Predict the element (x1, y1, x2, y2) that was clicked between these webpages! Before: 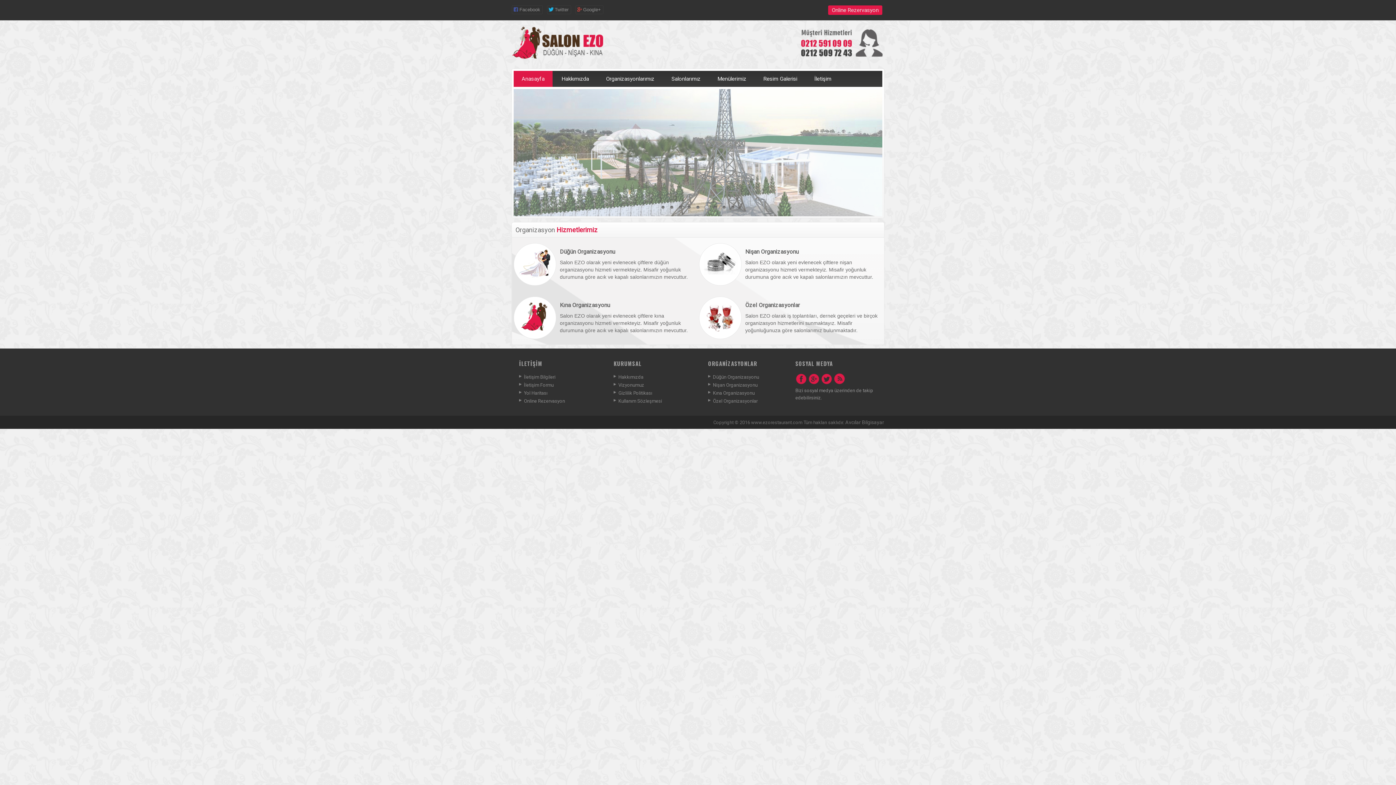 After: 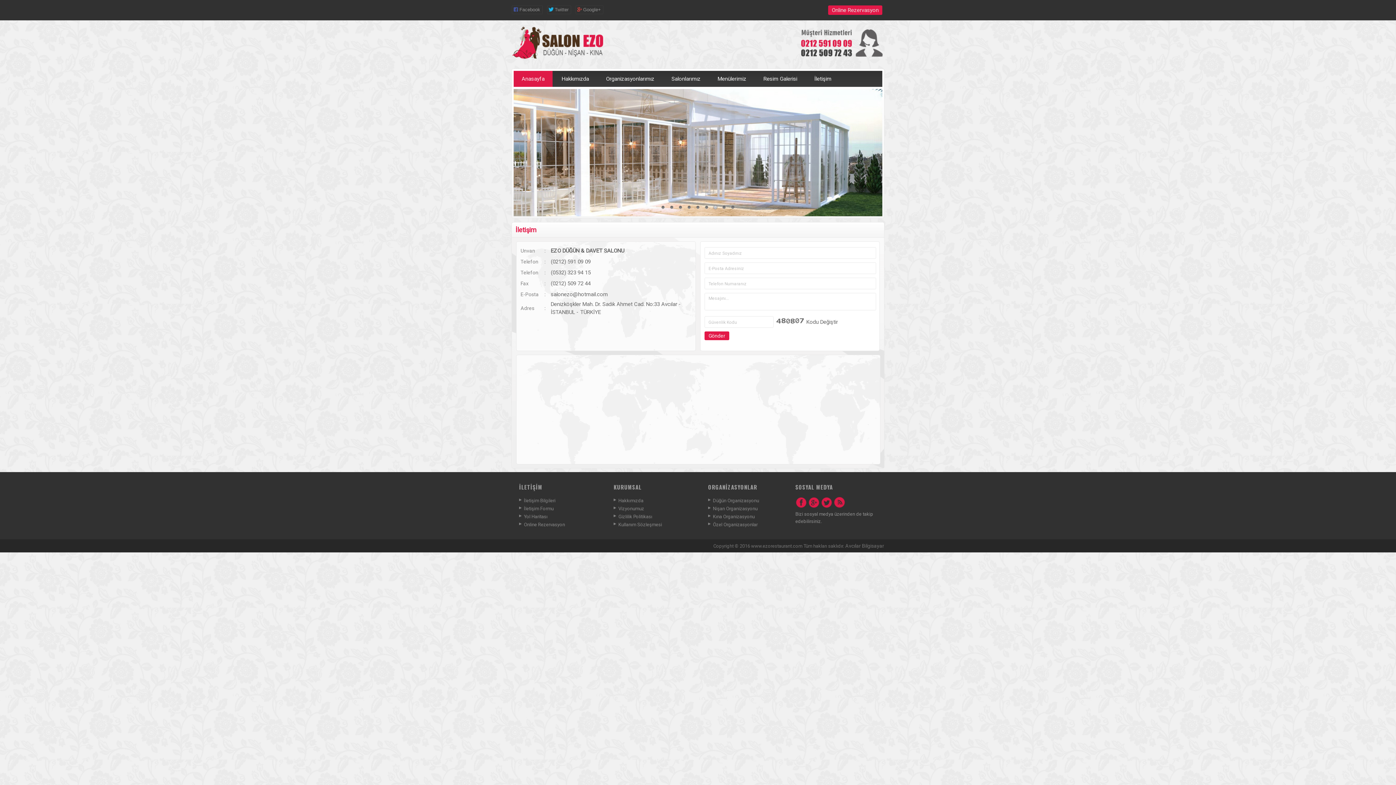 Action: label: Yol Haritası bbox: (519, 390, 547, 396)